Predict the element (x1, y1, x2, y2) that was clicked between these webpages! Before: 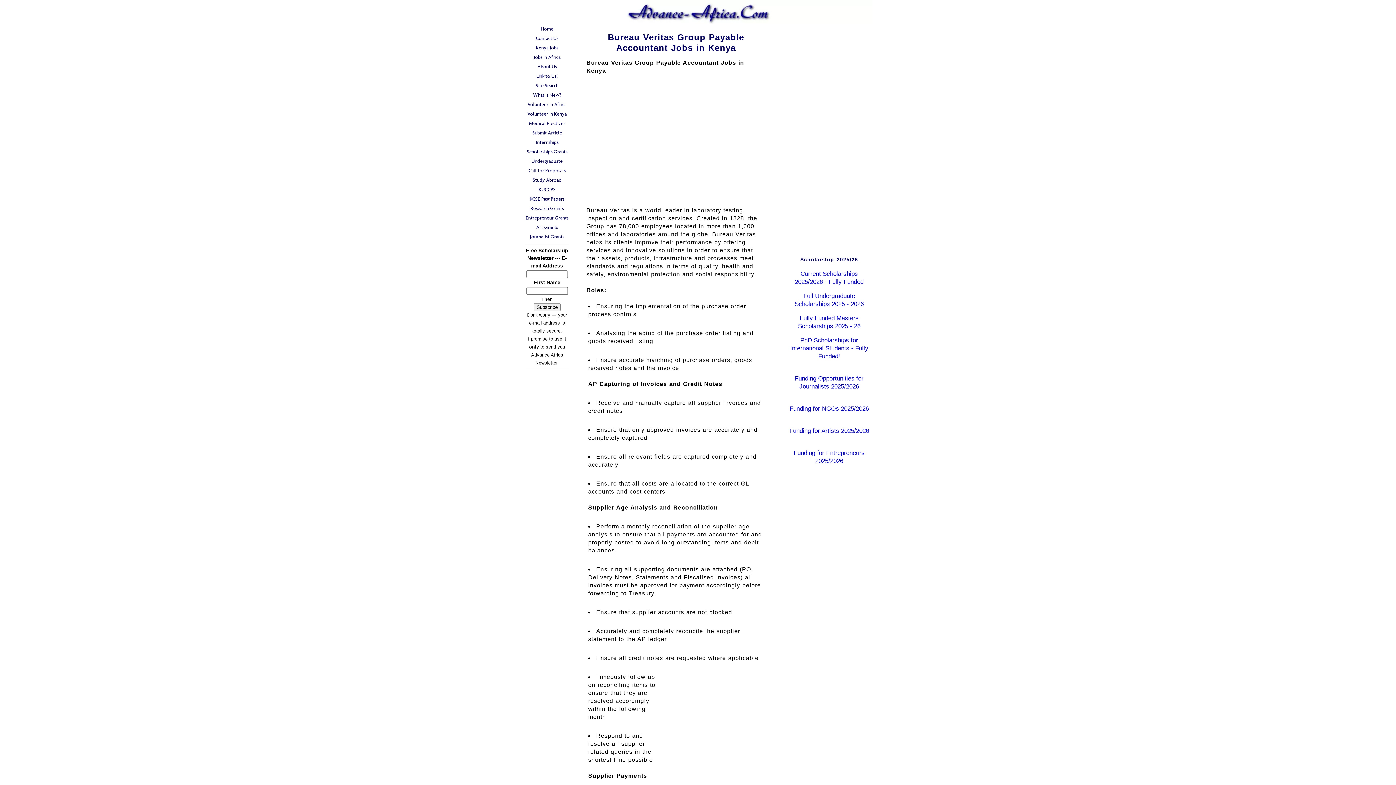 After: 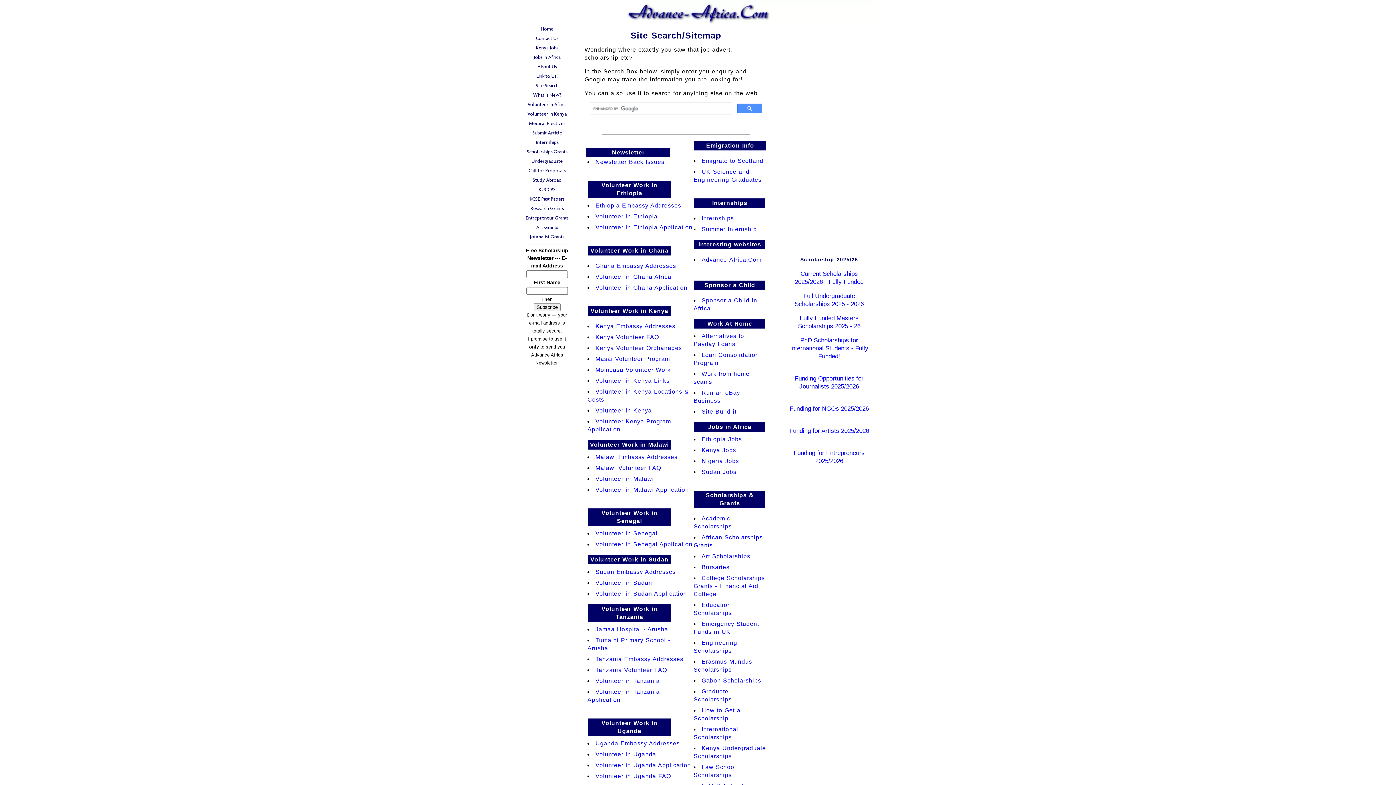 Action: bbox: (523, 81, 570, 90) label: Site Search